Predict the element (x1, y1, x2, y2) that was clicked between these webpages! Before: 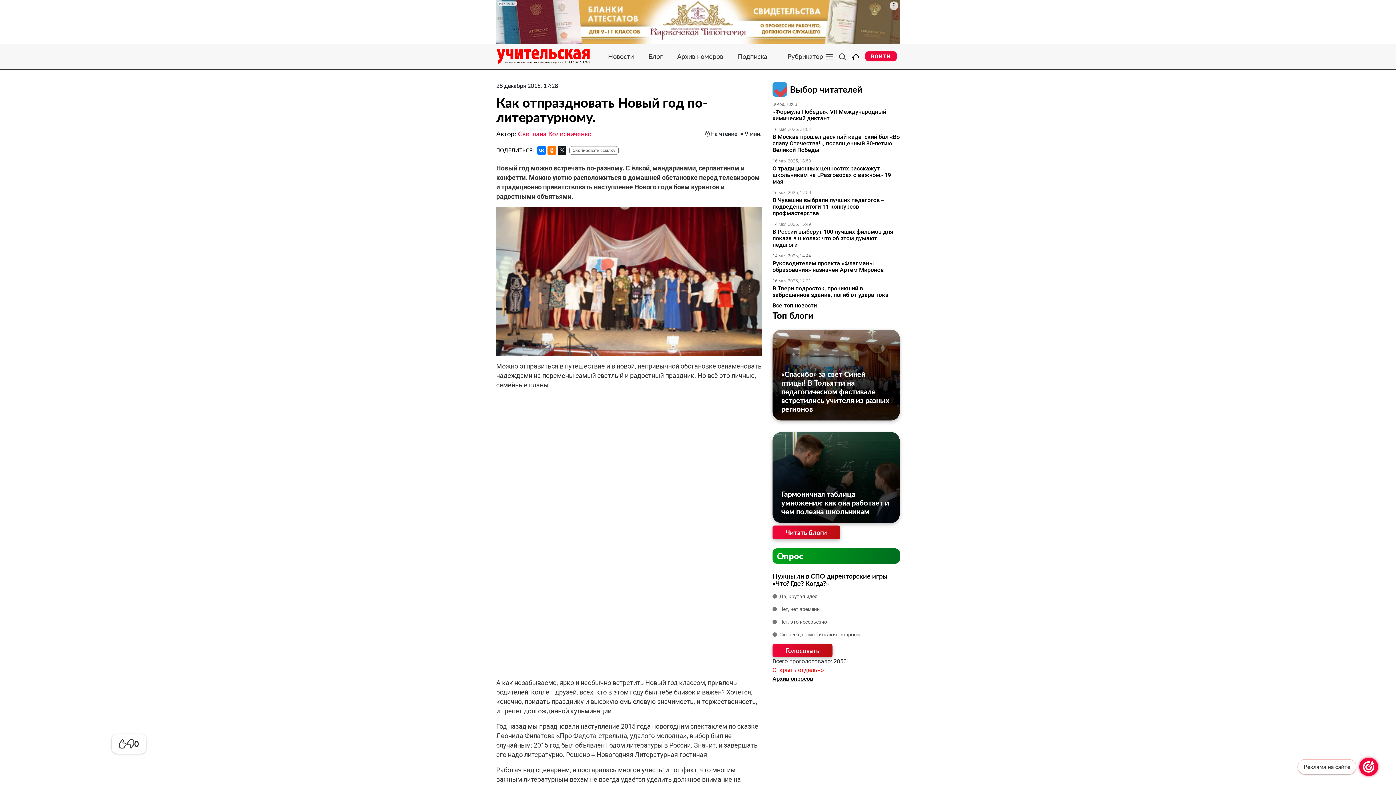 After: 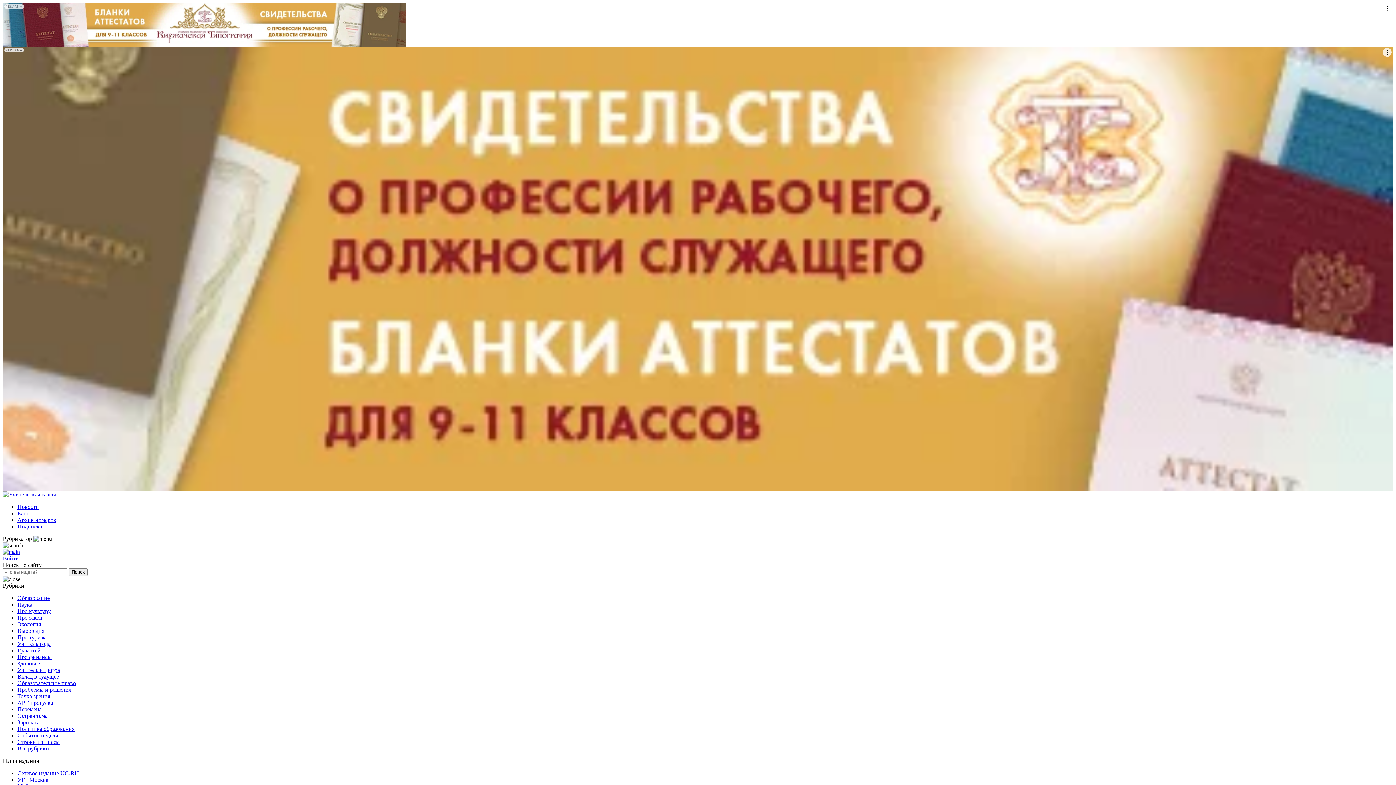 Action: bbox: (772, 285, 900, 298) label: В Твери подросток, проникший в заброшенное здание, погиб от удара тока